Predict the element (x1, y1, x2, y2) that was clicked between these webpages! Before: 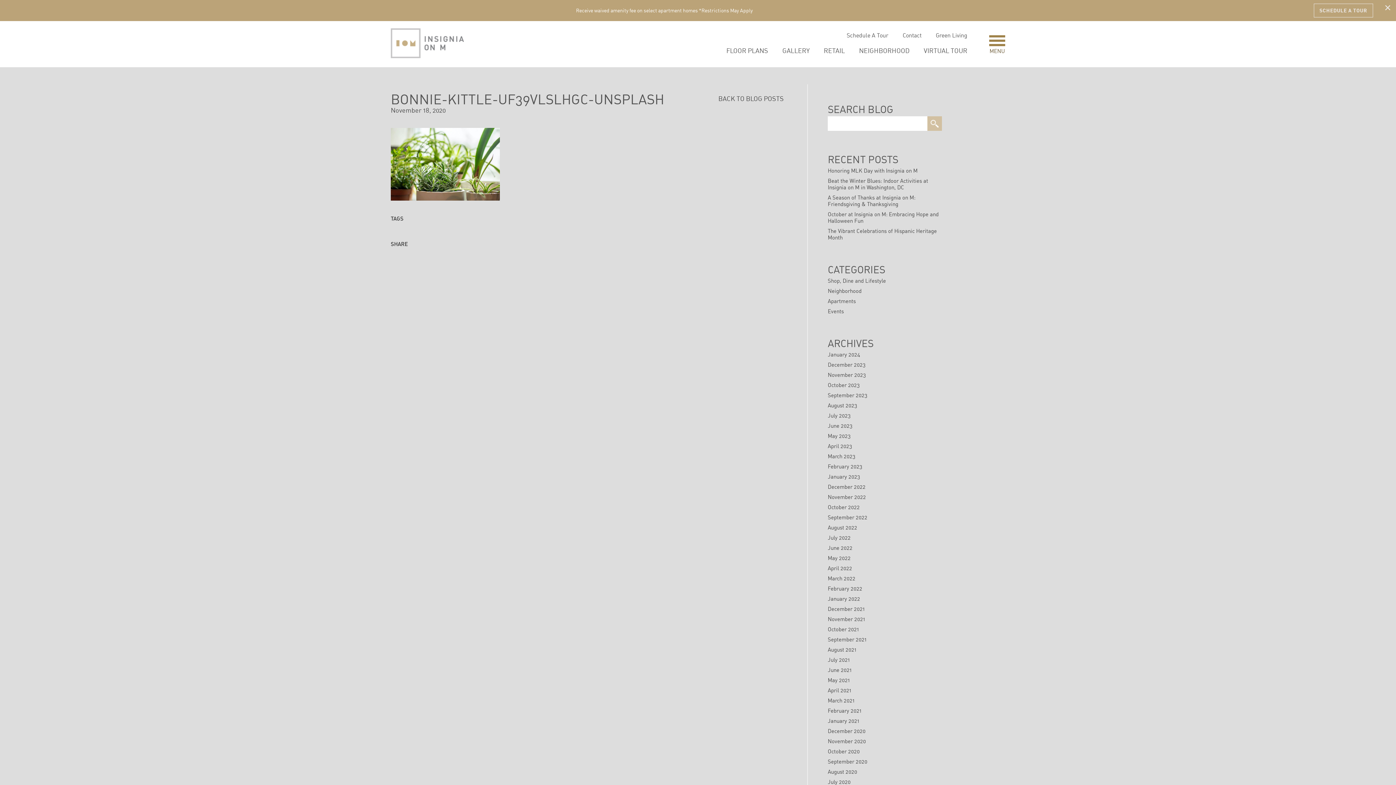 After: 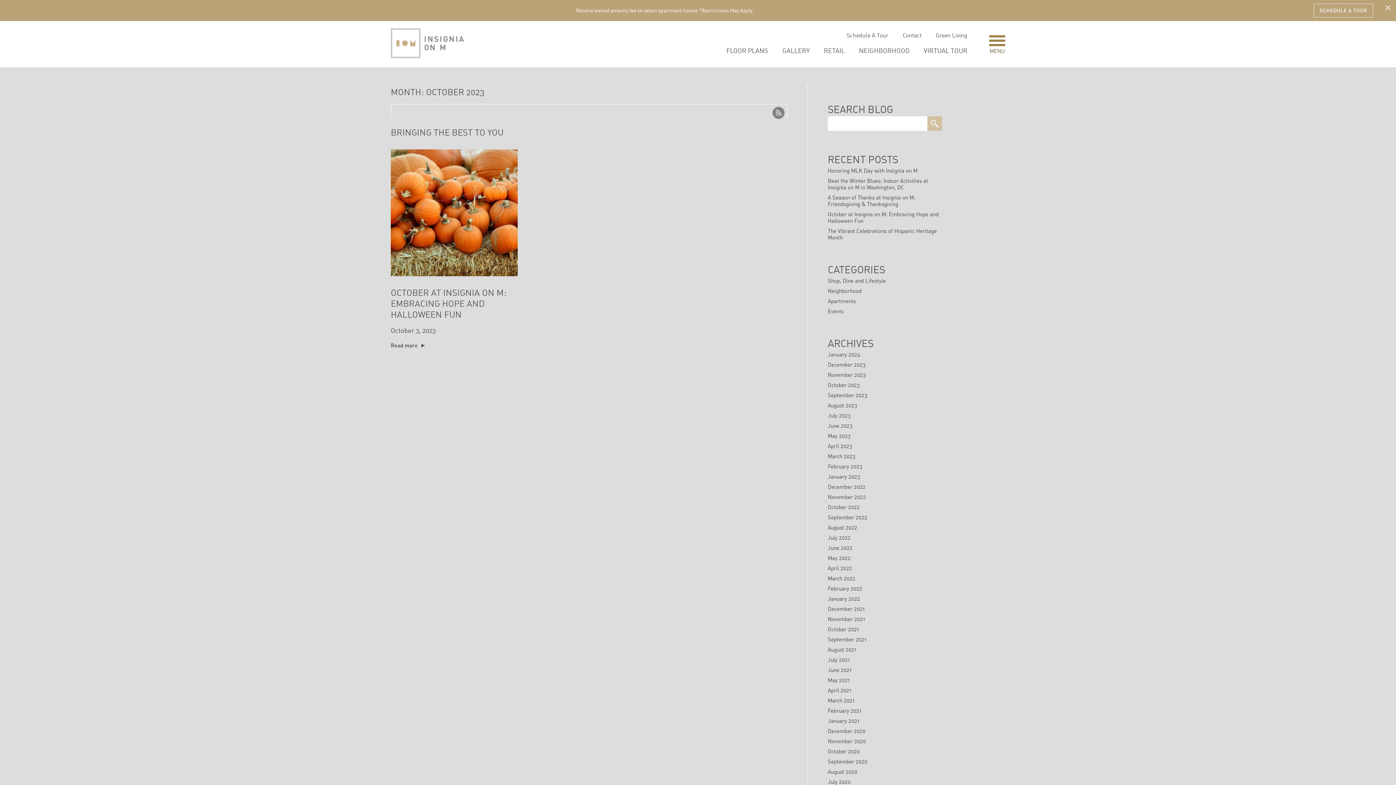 Action: bbox: (828, 381, 860, 388) label: October 2023